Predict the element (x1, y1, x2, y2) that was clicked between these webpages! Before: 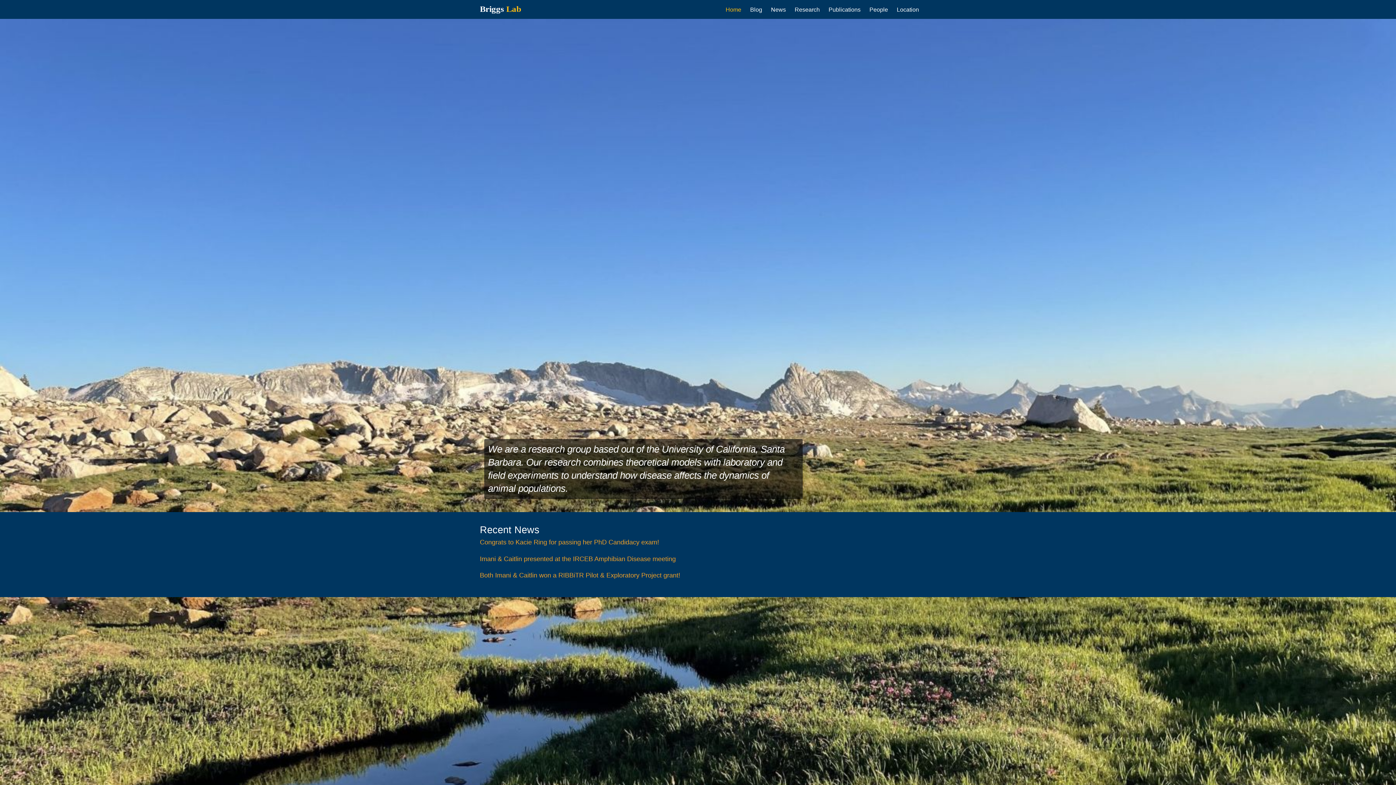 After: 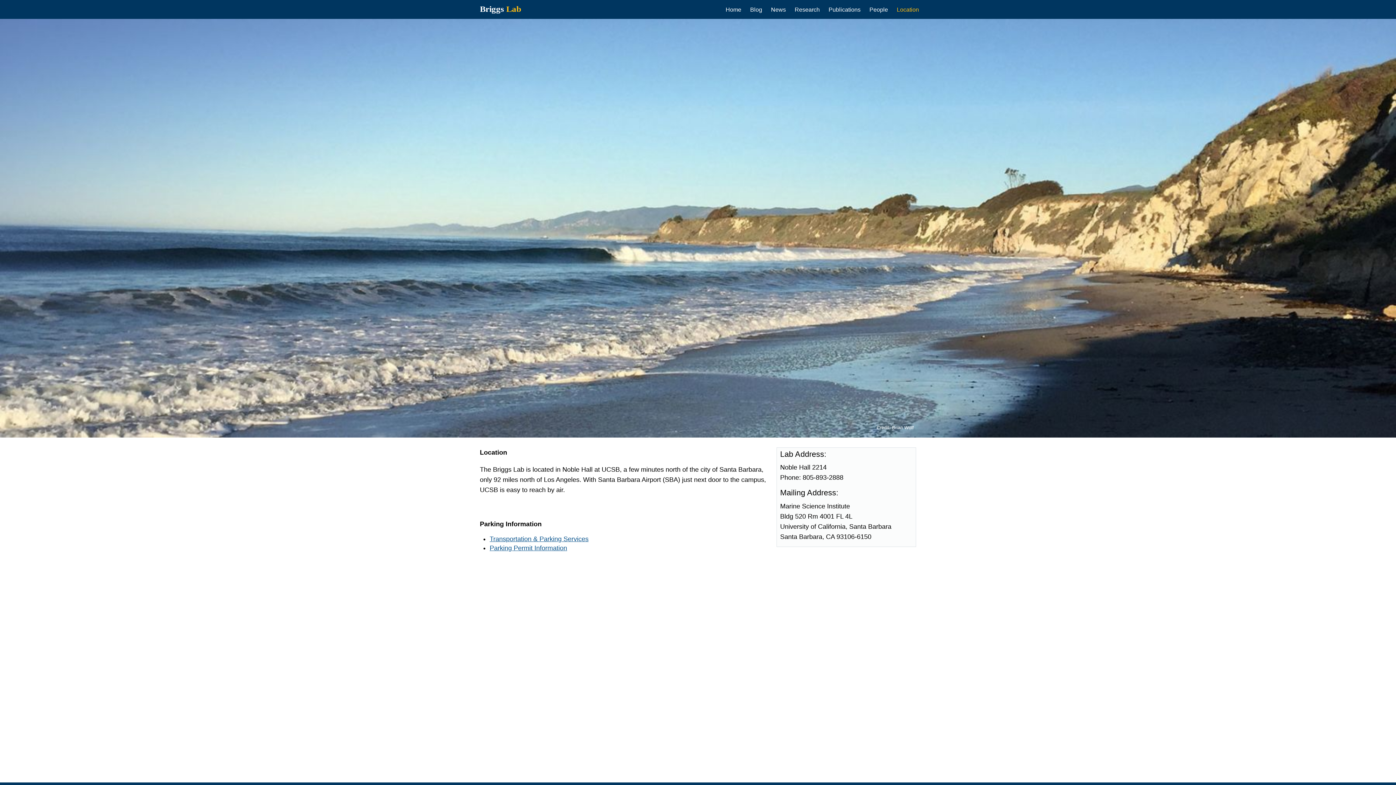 Action: bbox: (897, 5, 919, 13) label: Location